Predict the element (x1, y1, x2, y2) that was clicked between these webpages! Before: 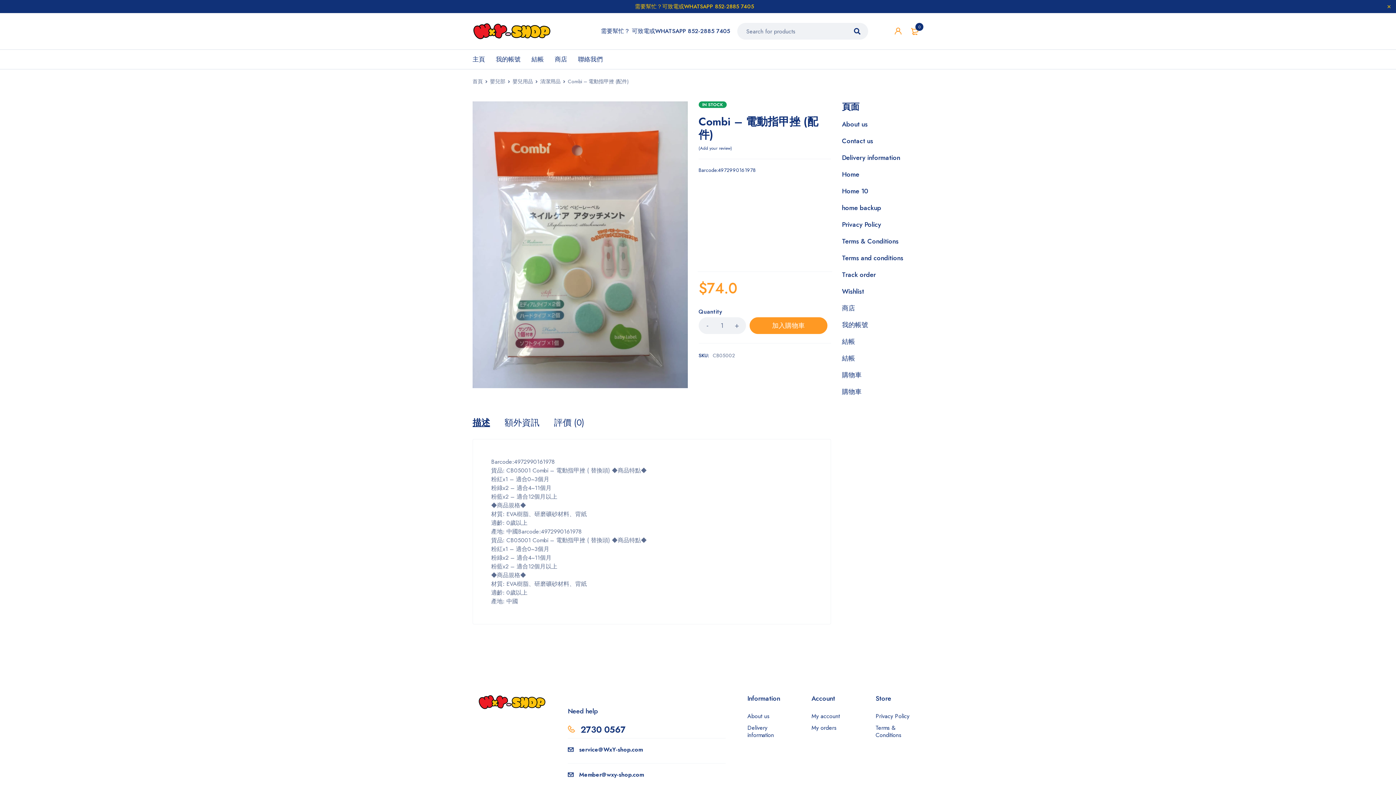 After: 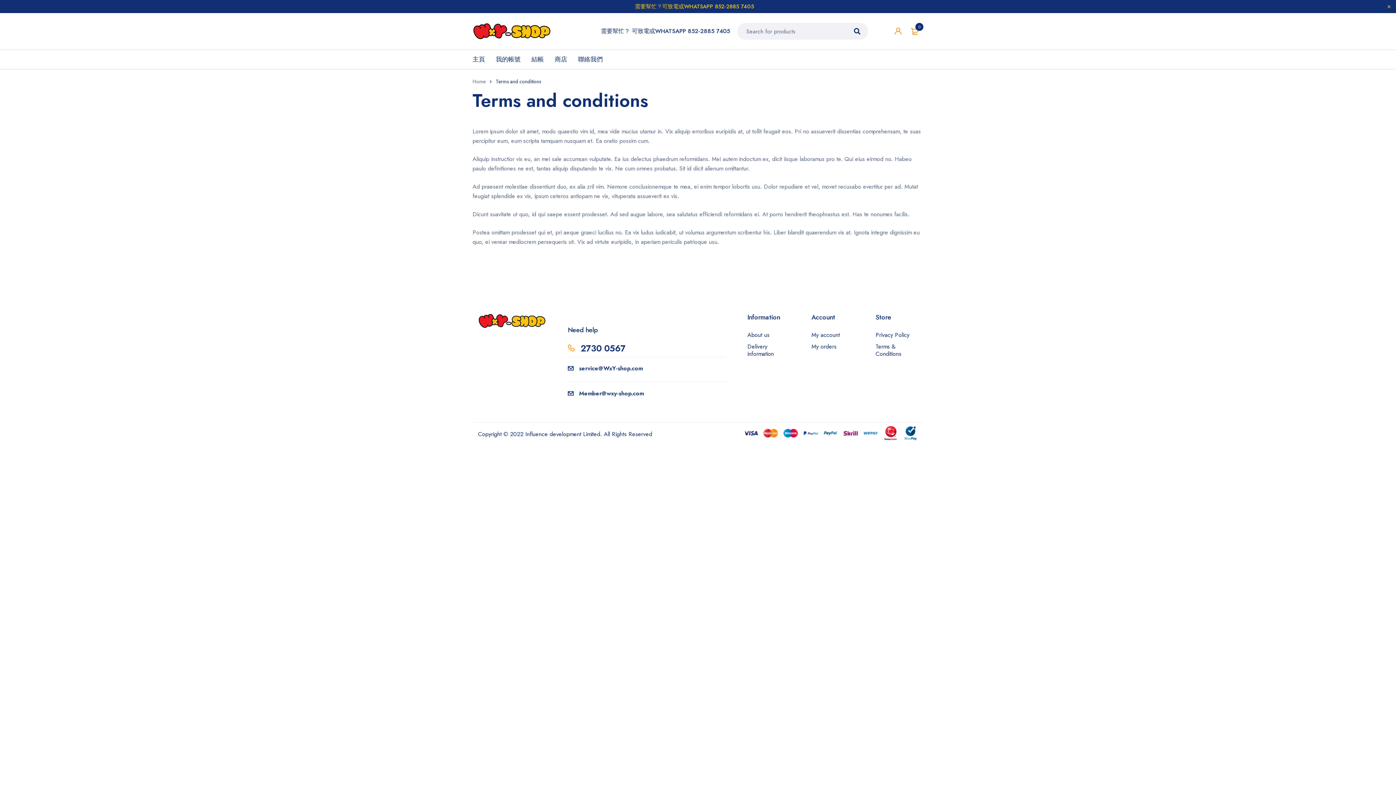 Action: label: Terms and conditions bbox: (842, 253, 905, 262)